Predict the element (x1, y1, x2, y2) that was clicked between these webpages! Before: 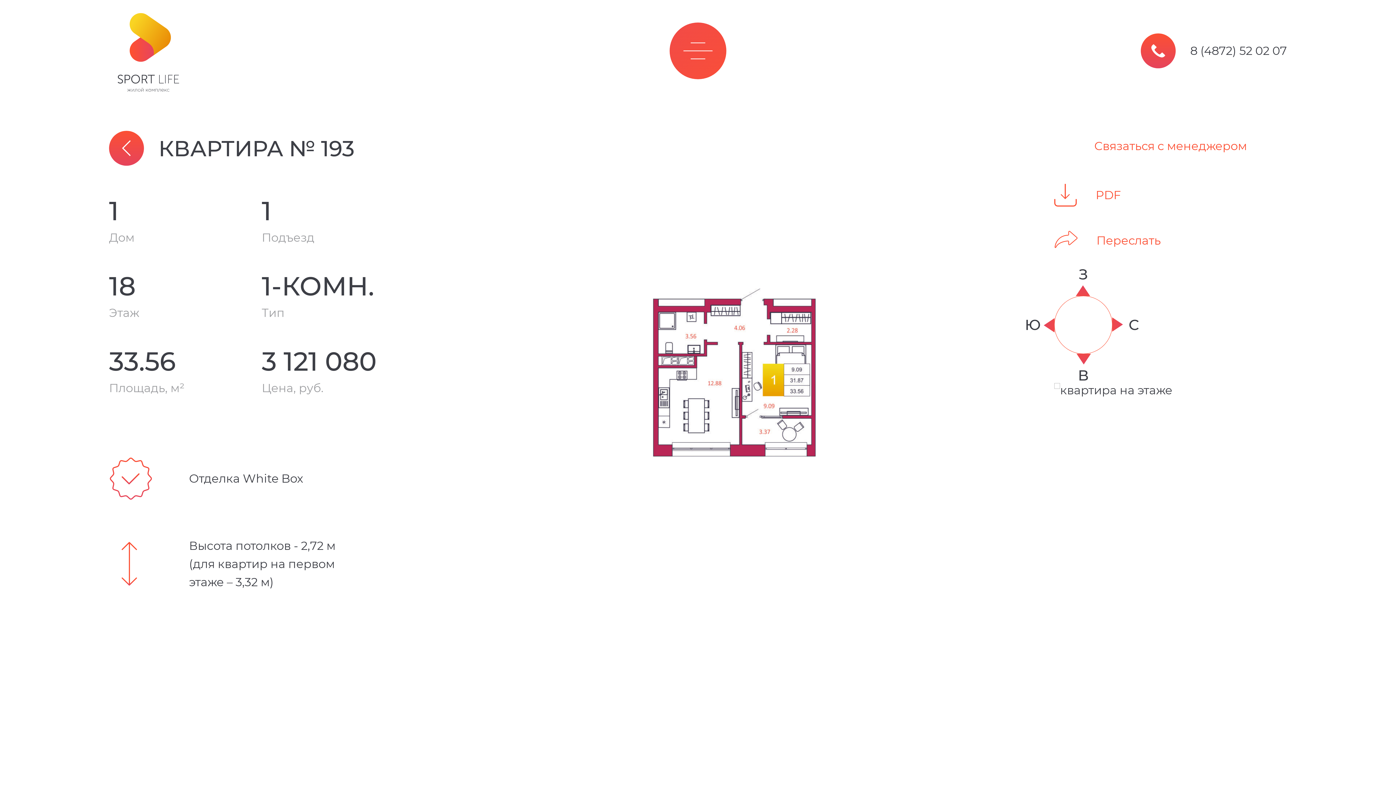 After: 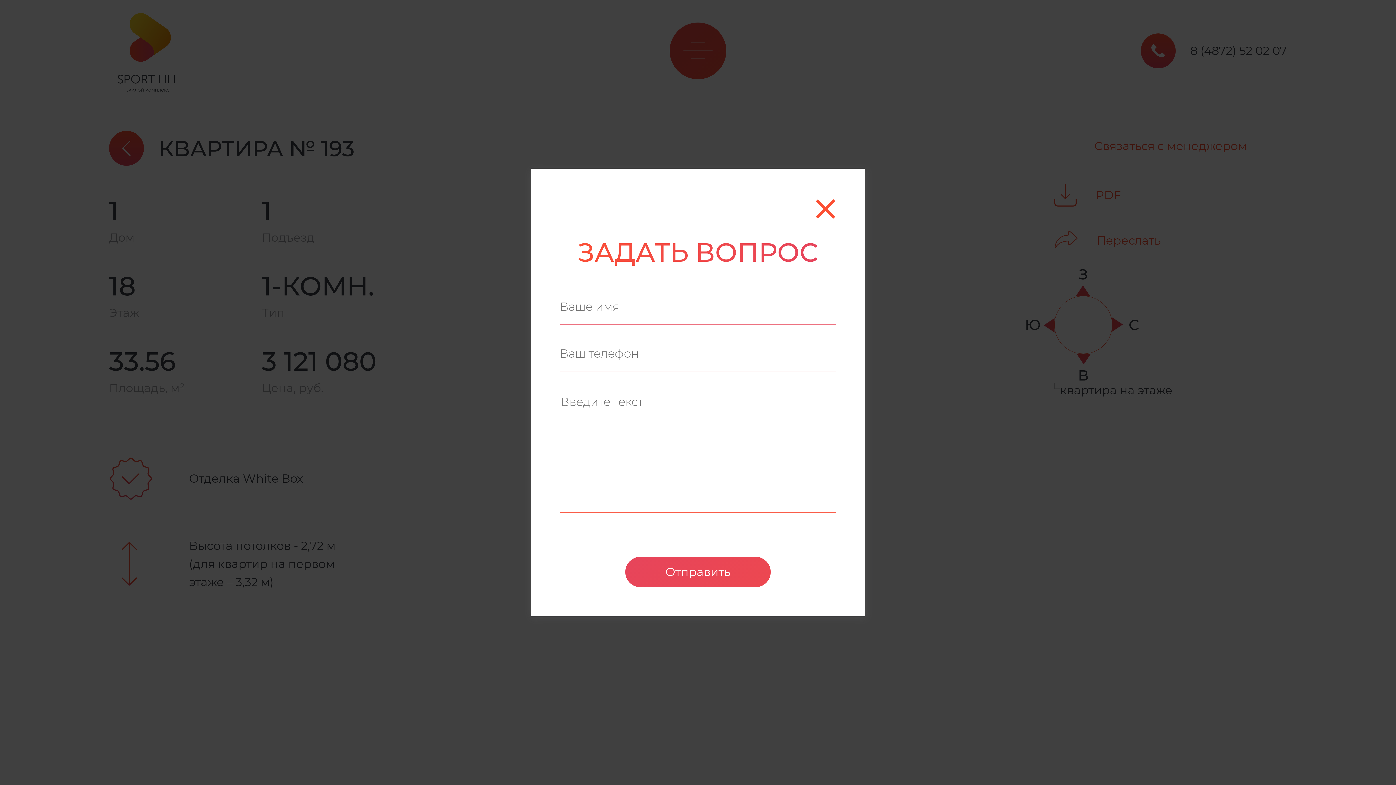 Action: label: Связаться с менеджером bbox: (1054, 130, 1287, 161)